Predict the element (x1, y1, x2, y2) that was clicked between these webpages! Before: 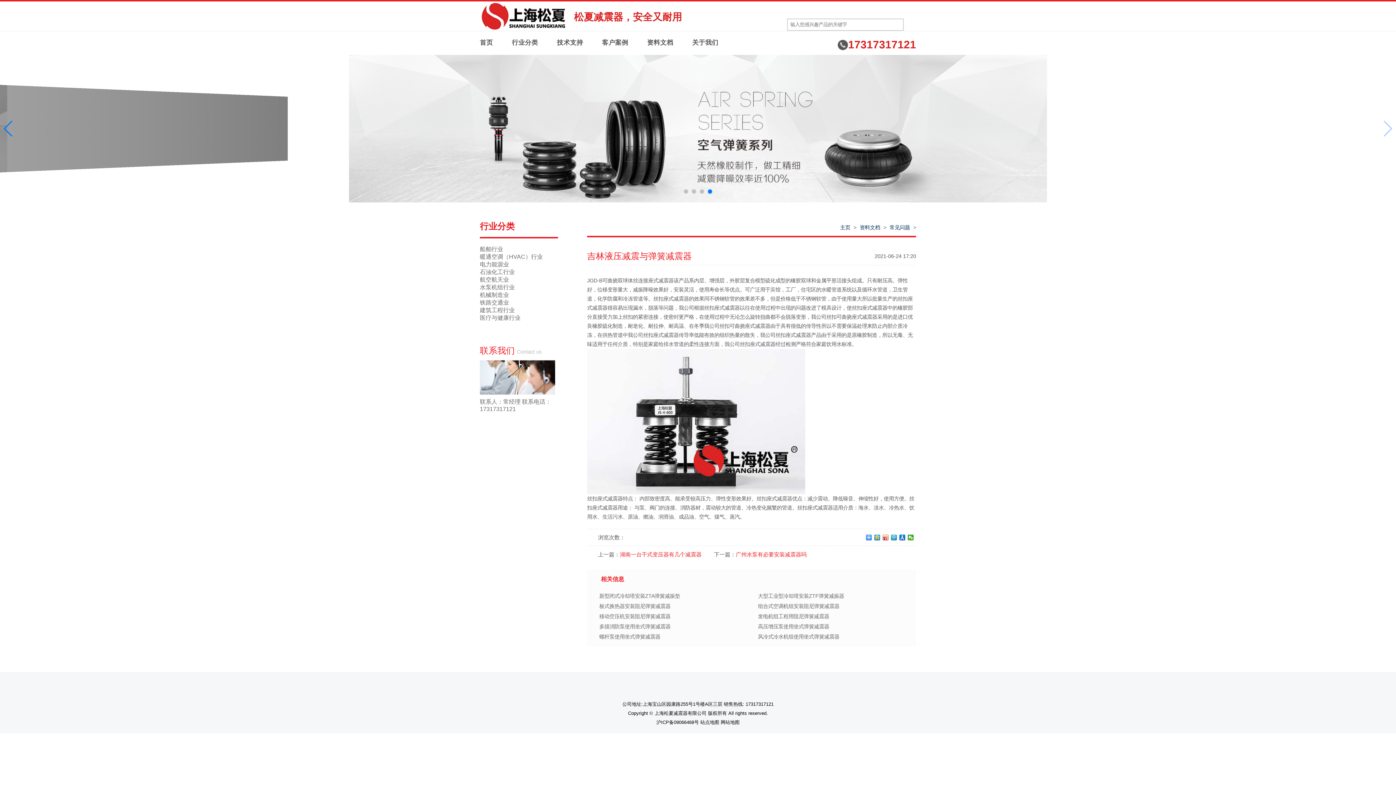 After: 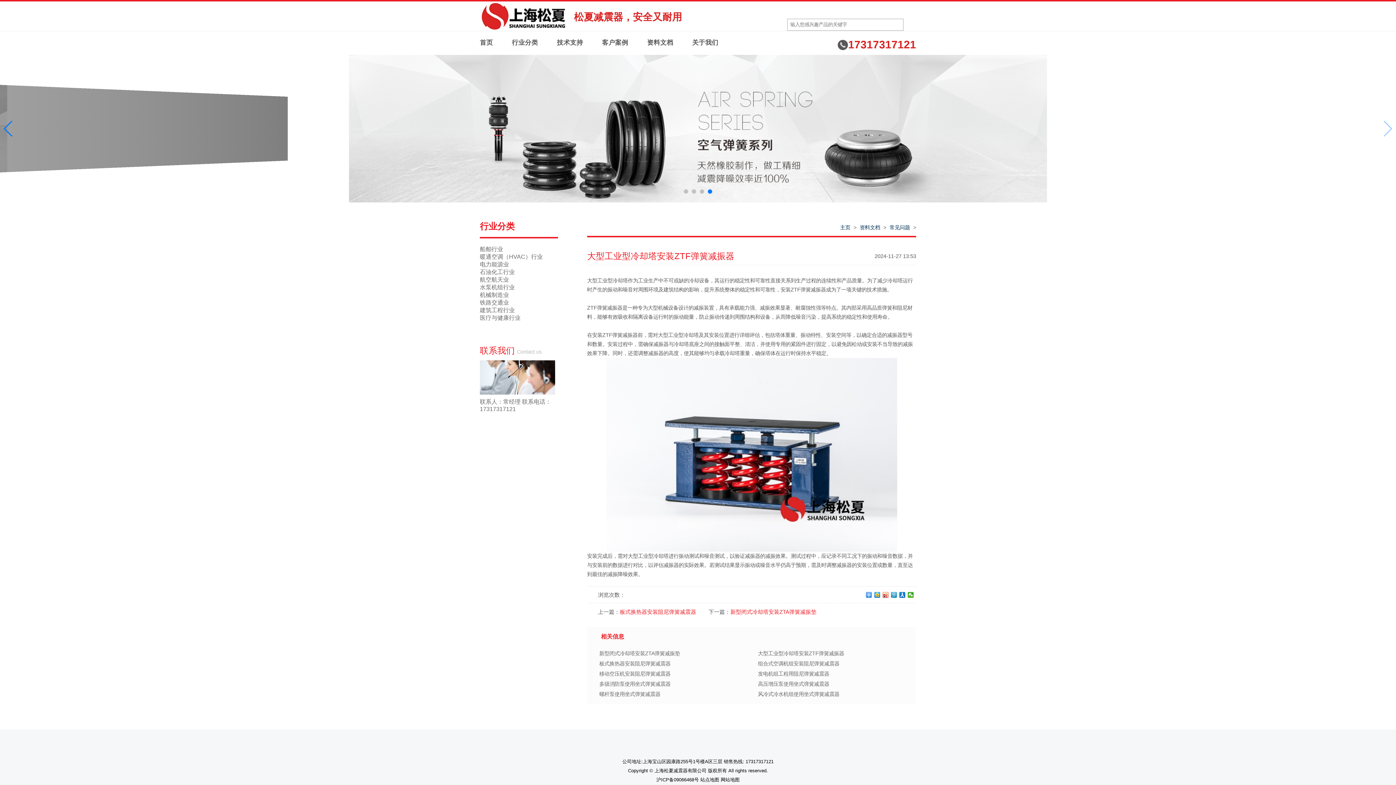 Action: bbox: (758, 593, 844, 599) label: 大型工业型冷却塔安装ZTF弹簧减振器